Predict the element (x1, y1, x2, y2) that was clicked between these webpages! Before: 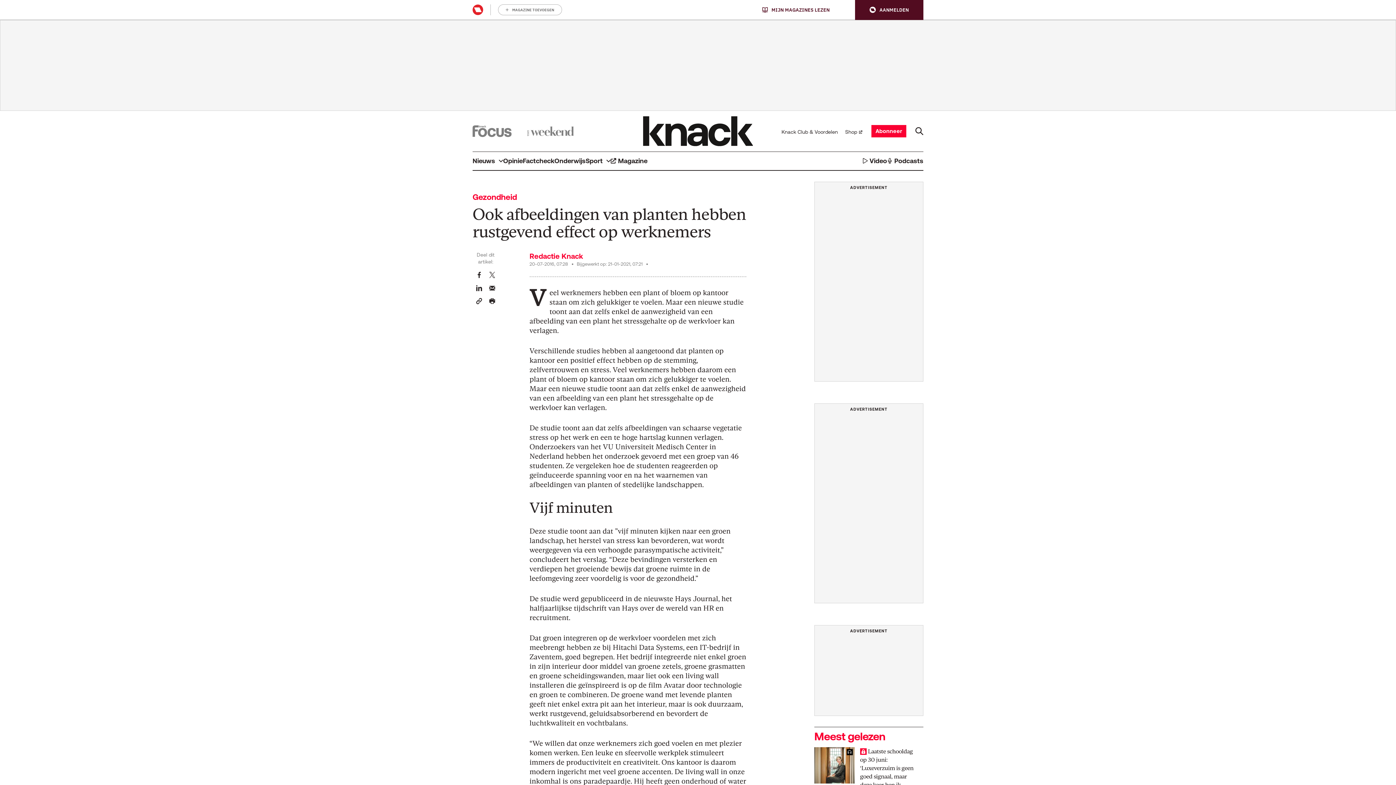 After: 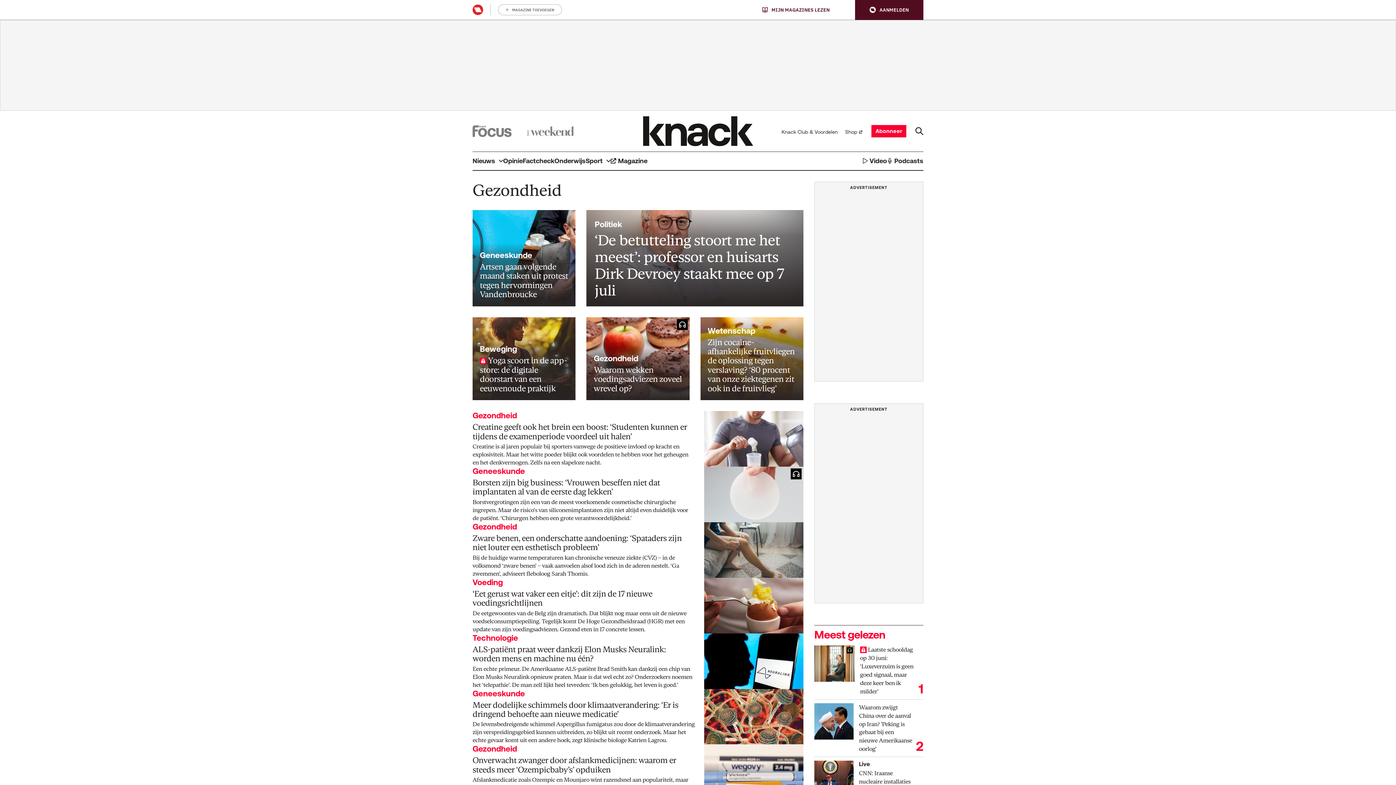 Action: bbox: (472, 192, 517, 202) label: Gezondheid